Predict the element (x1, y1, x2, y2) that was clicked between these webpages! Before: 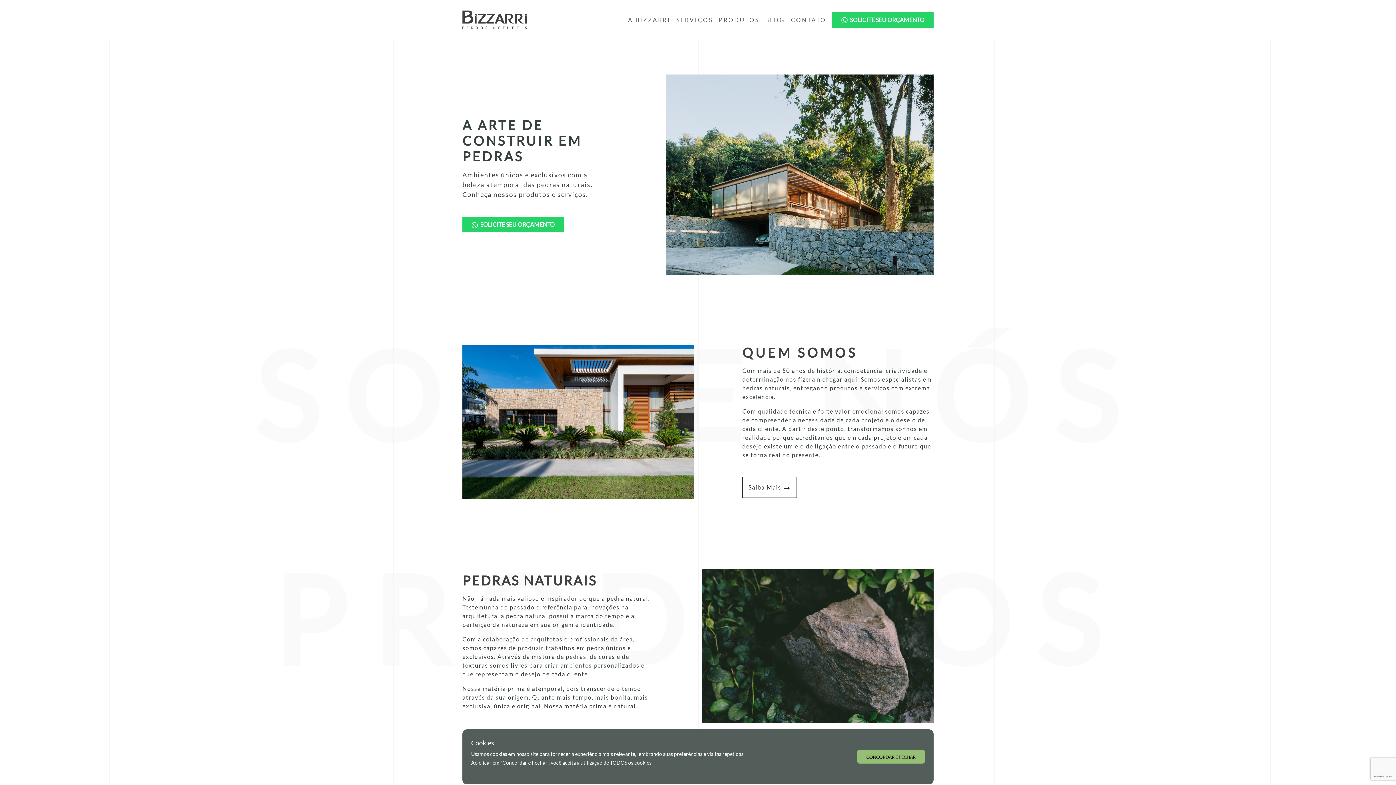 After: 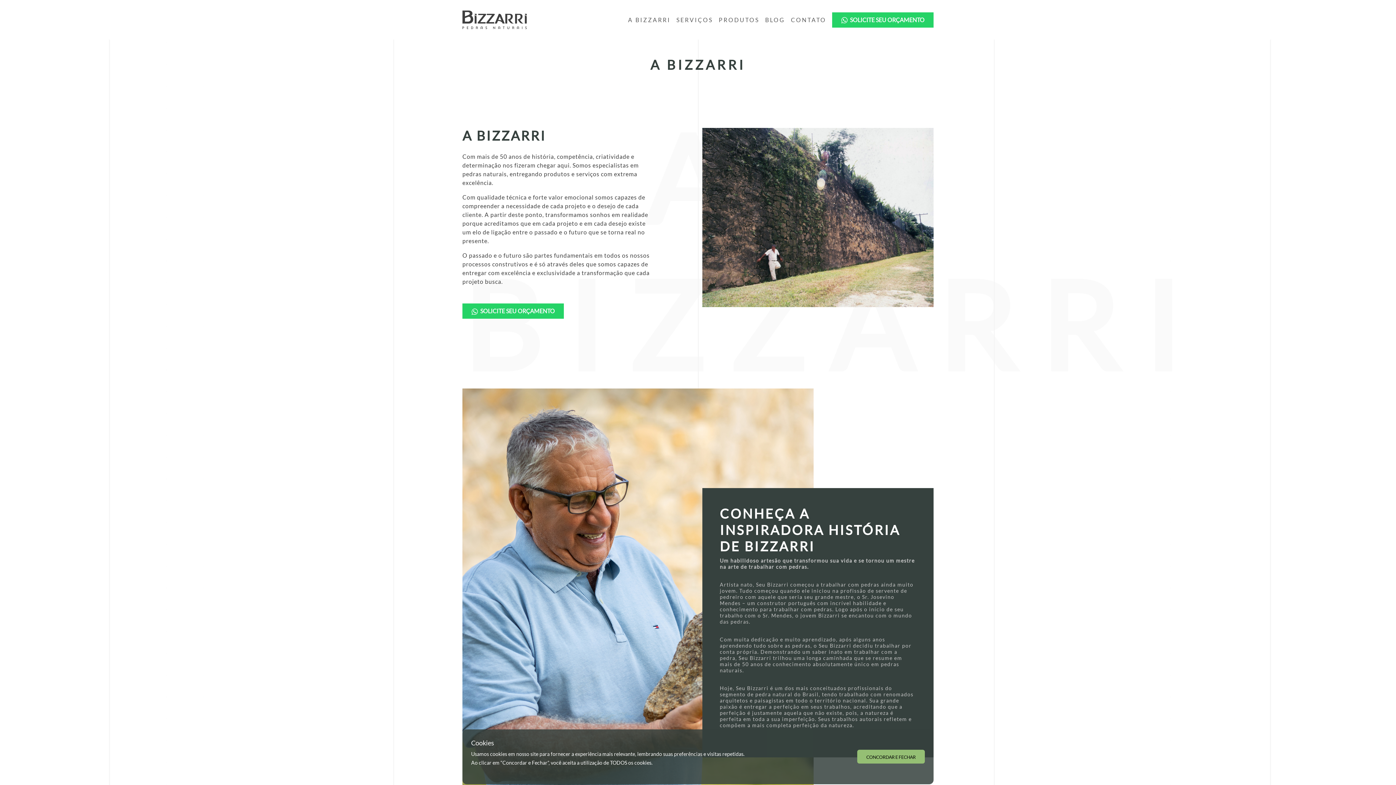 Action: bbox: (625, 12, 673, 27) label: A BIZZARRI